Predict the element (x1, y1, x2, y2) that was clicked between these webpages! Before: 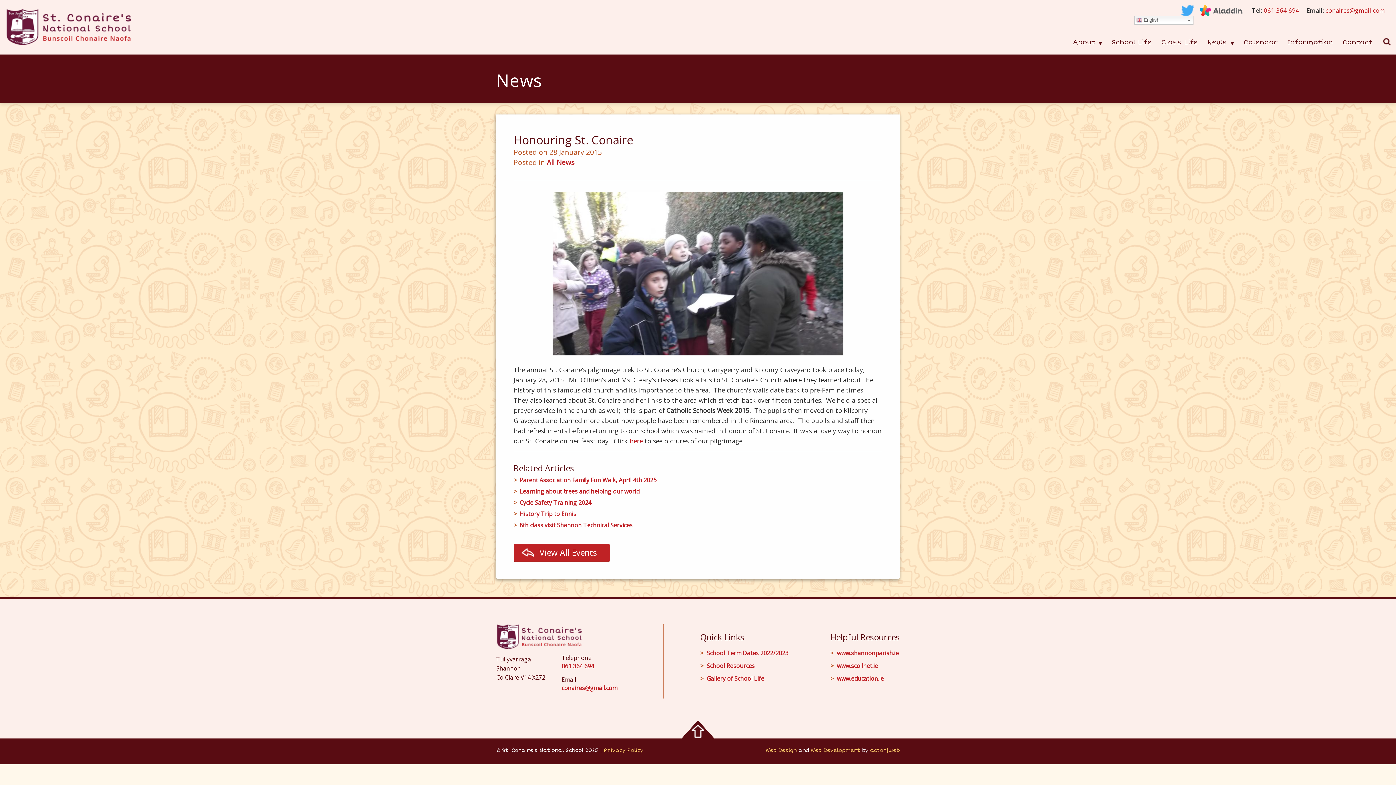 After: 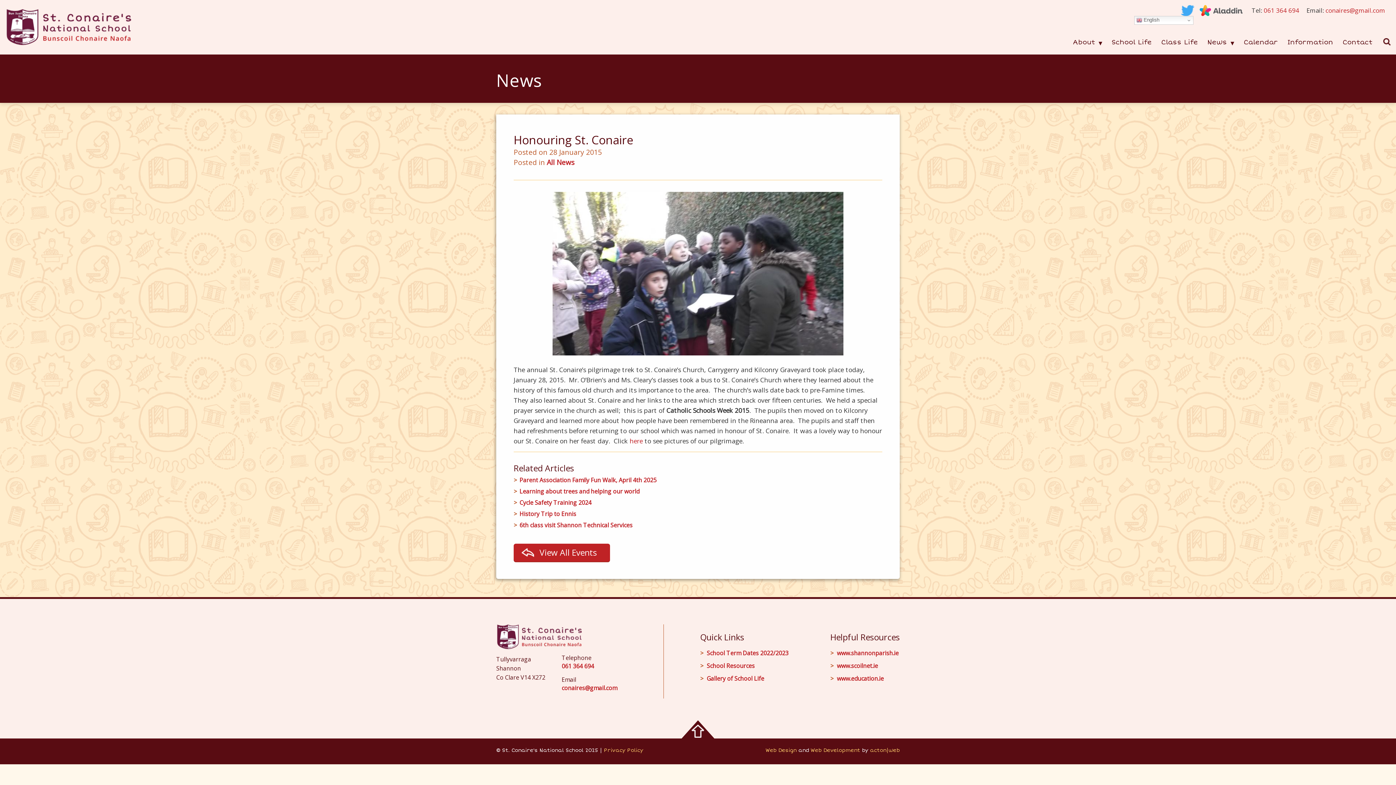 Action: bbox: (681, 720, 714, 738)